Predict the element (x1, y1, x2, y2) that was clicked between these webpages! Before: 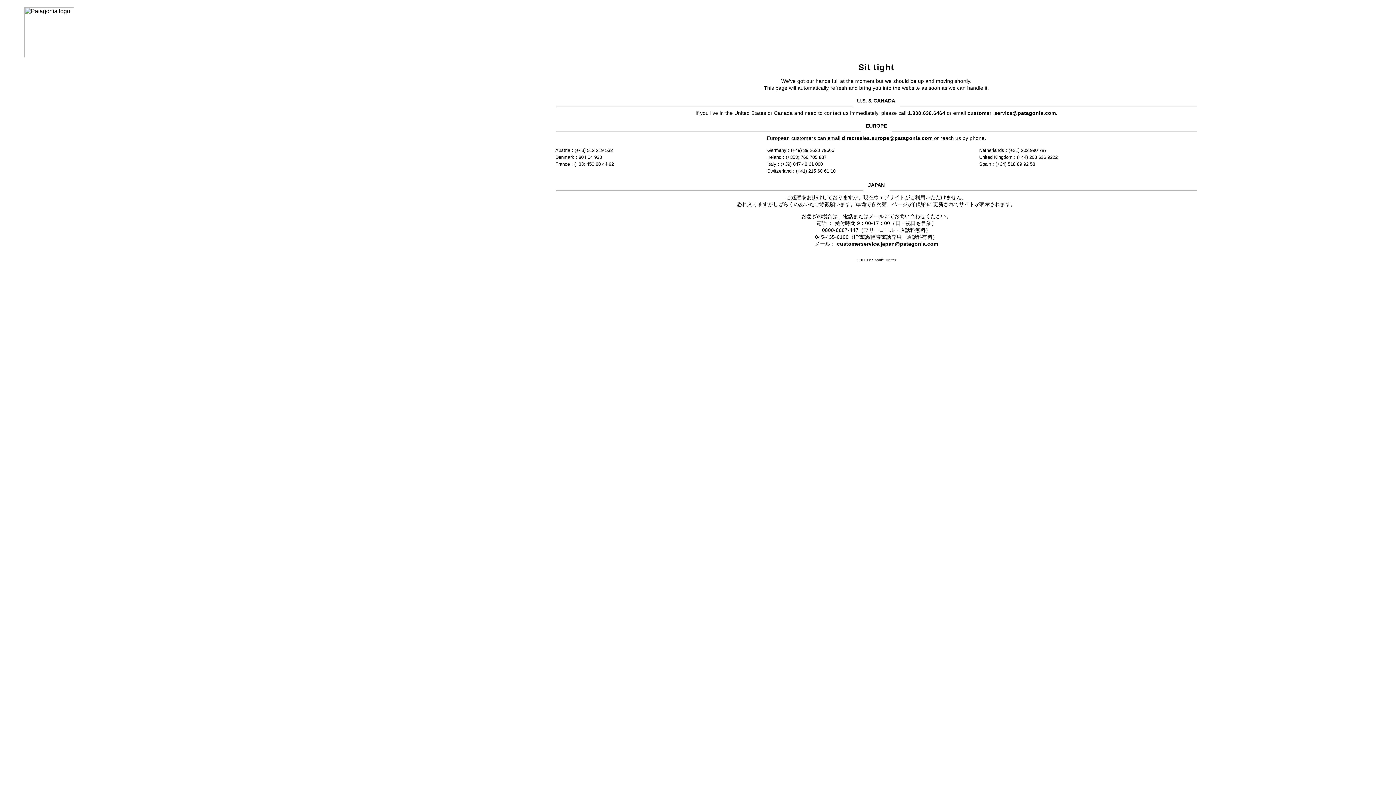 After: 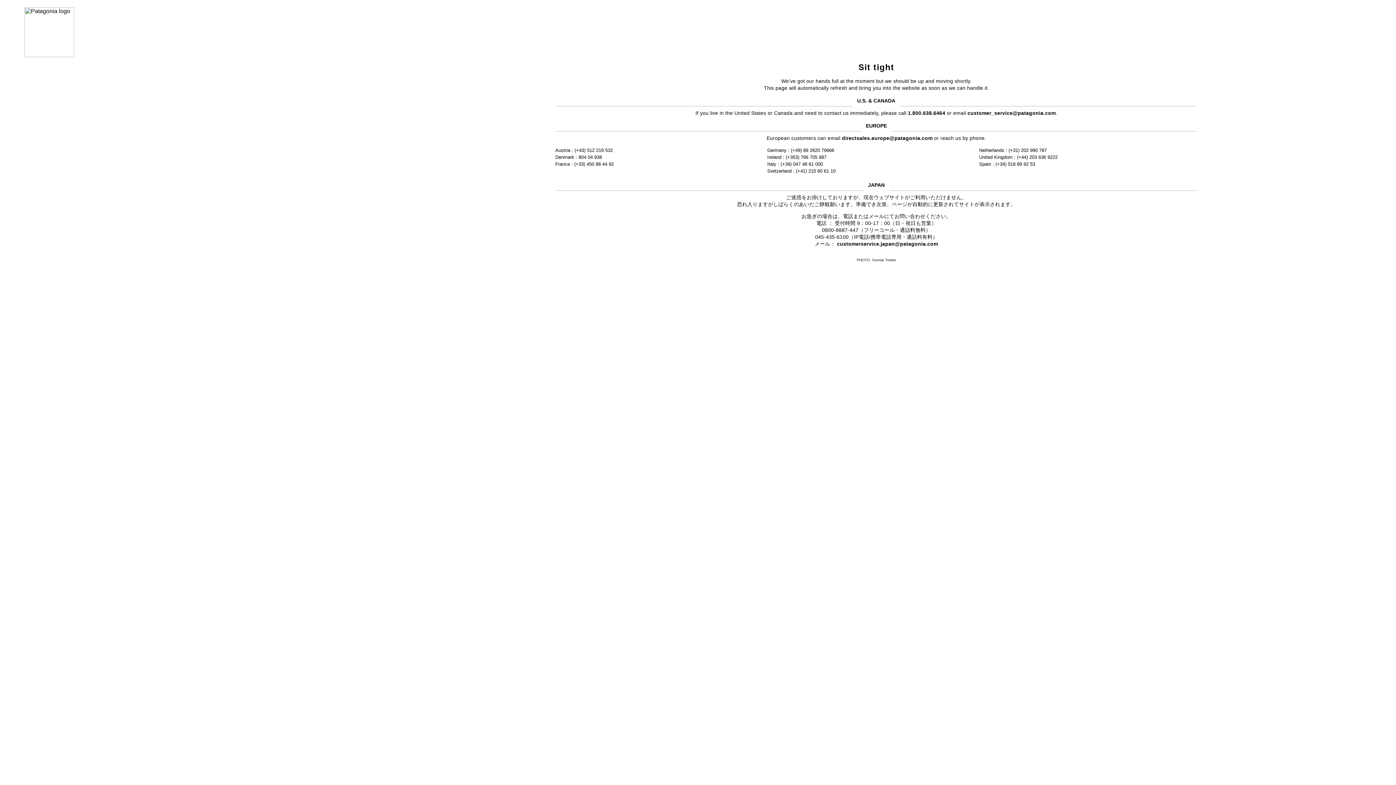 Action: bbox: (842, 135, 932, 141) label: directsales.europe@patagonia.com